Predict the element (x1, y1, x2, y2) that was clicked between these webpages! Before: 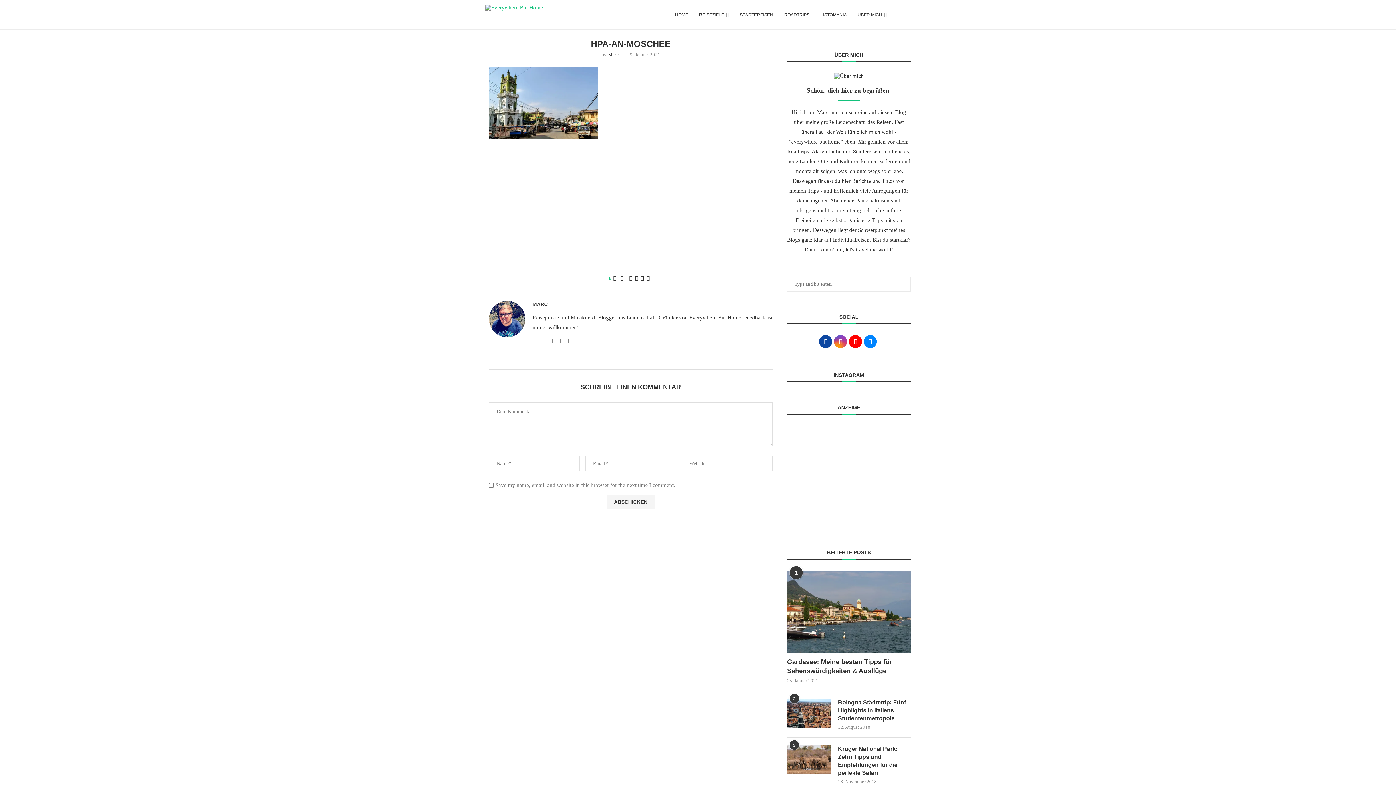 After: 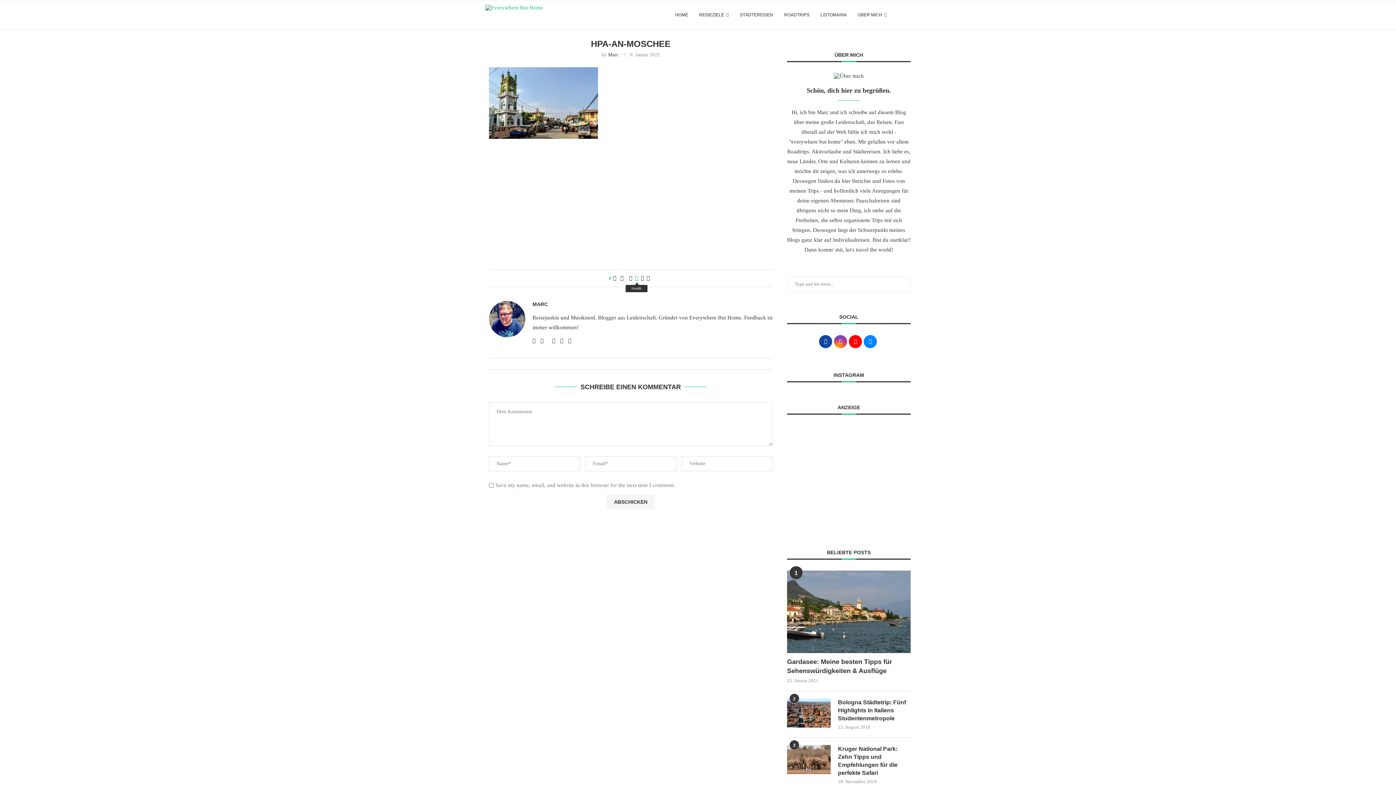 Action: label: Share on Reddit bbox: (635, 275, 638, 281)